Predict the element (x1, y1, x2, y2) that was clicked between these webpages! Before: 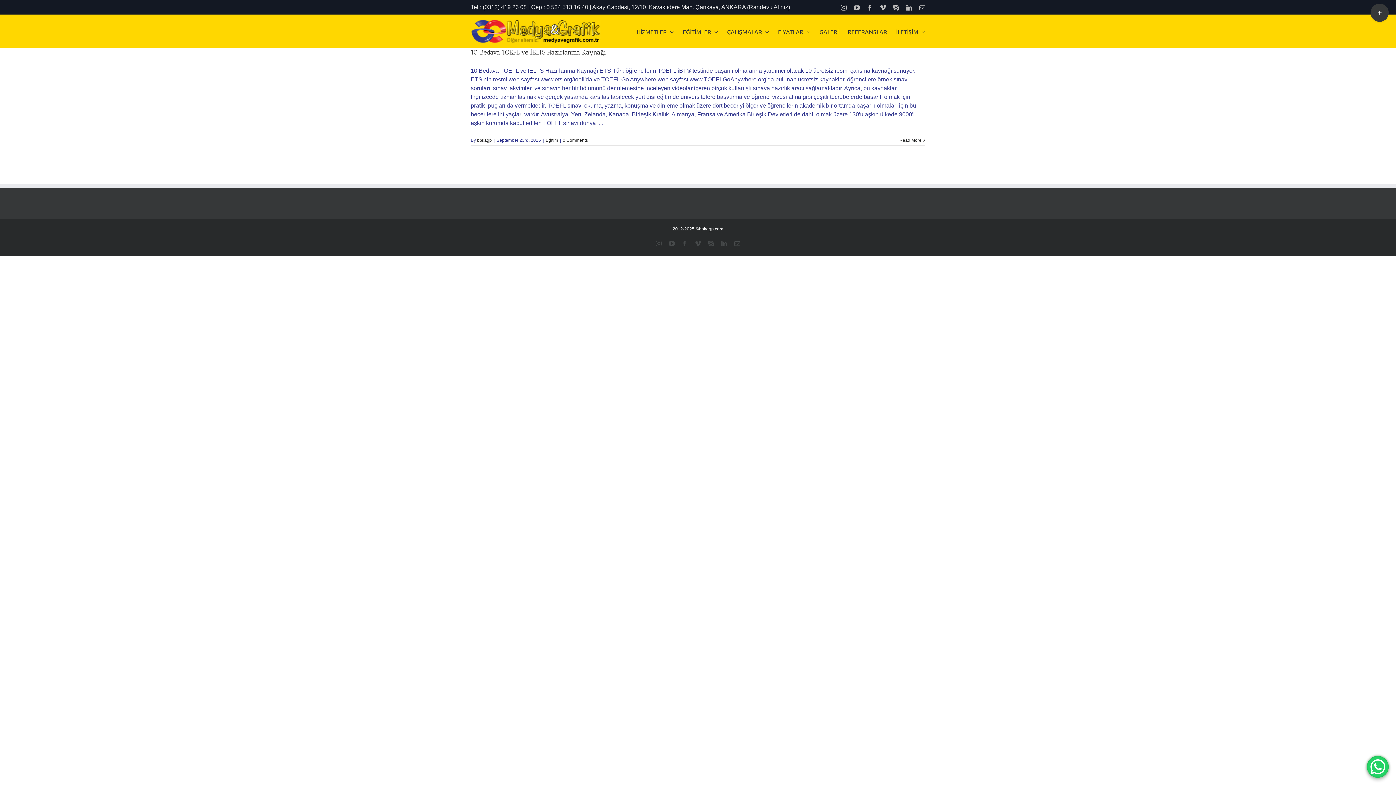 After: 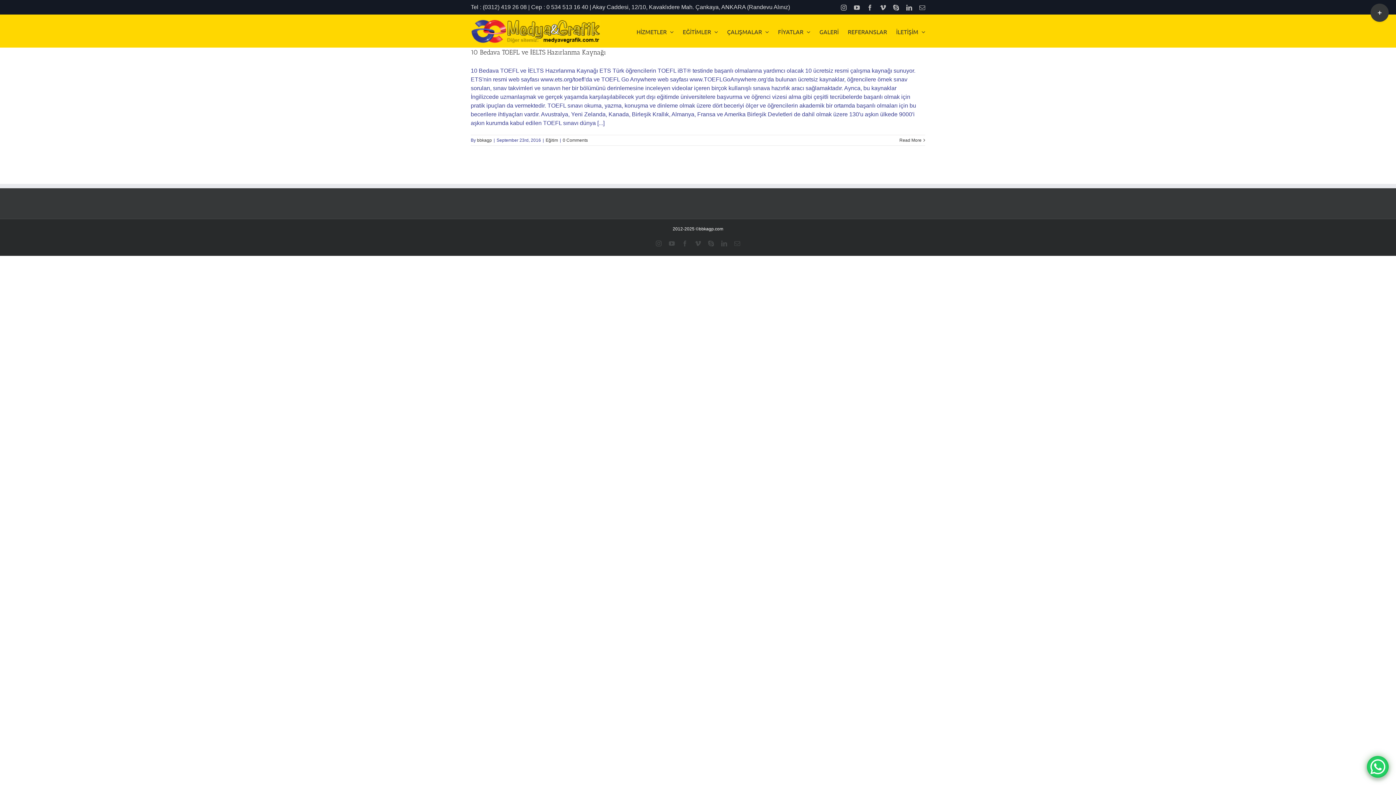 Action: bbox: (734, 240, 740, 246) label: Email